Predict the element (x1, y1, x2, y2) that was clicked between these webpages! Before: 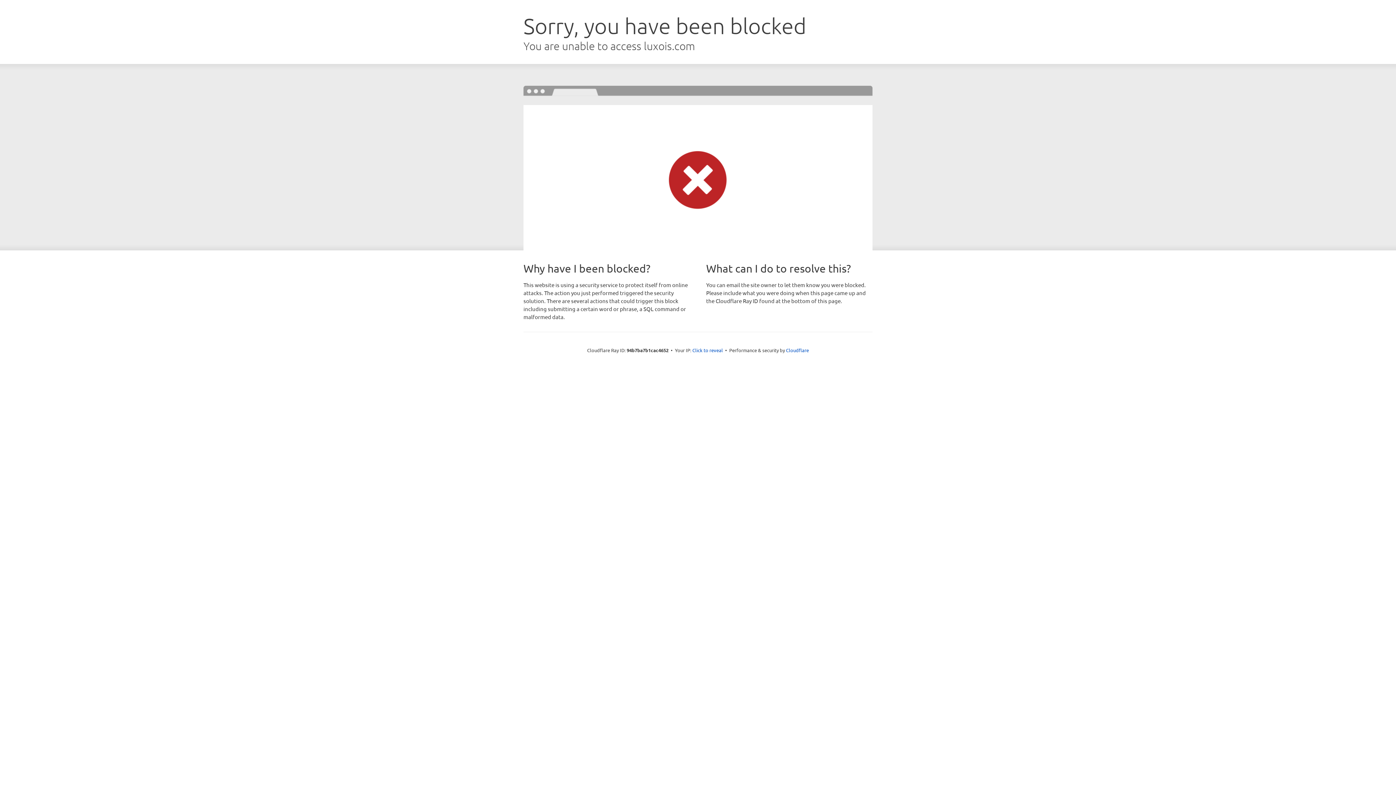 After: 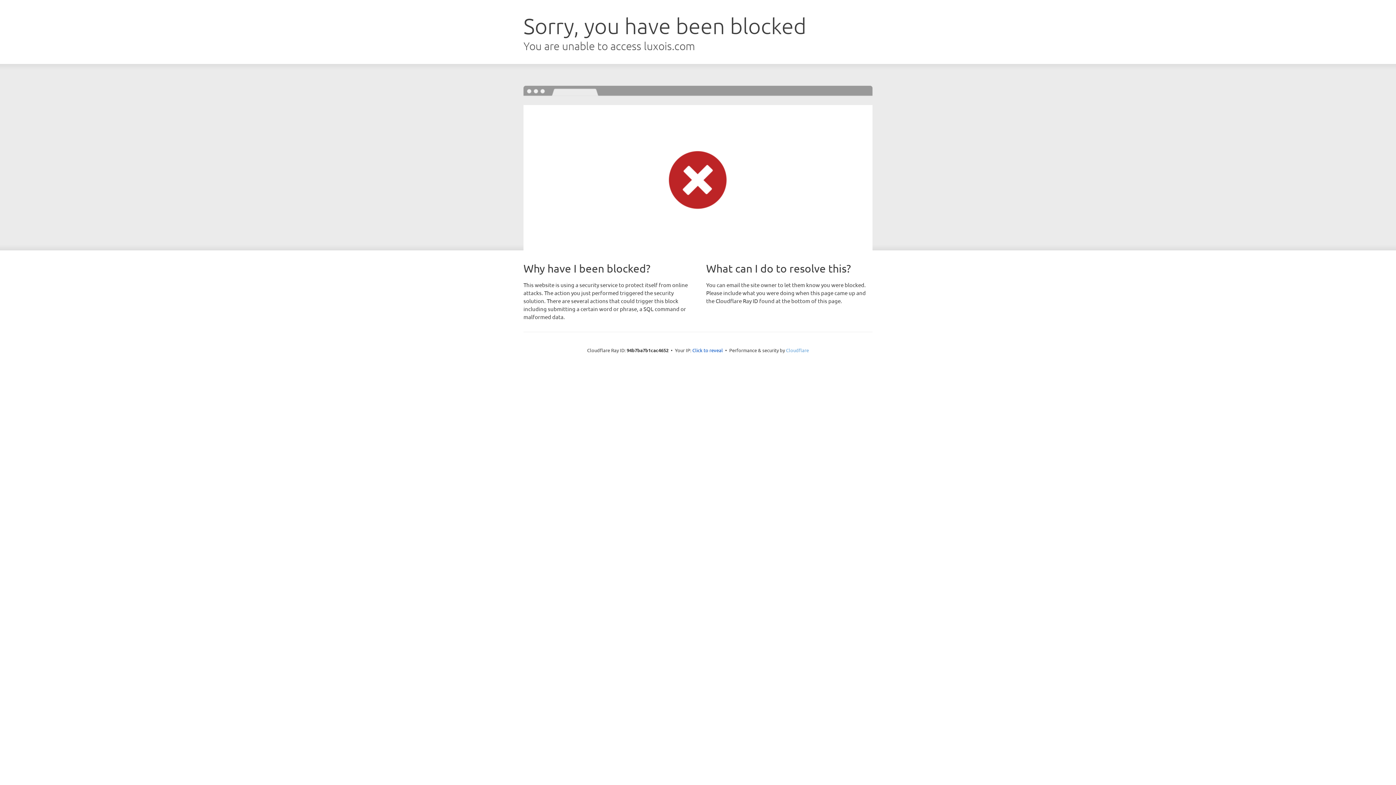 Action: label: Cloudflare bbox: (786, 347, 809, 353)